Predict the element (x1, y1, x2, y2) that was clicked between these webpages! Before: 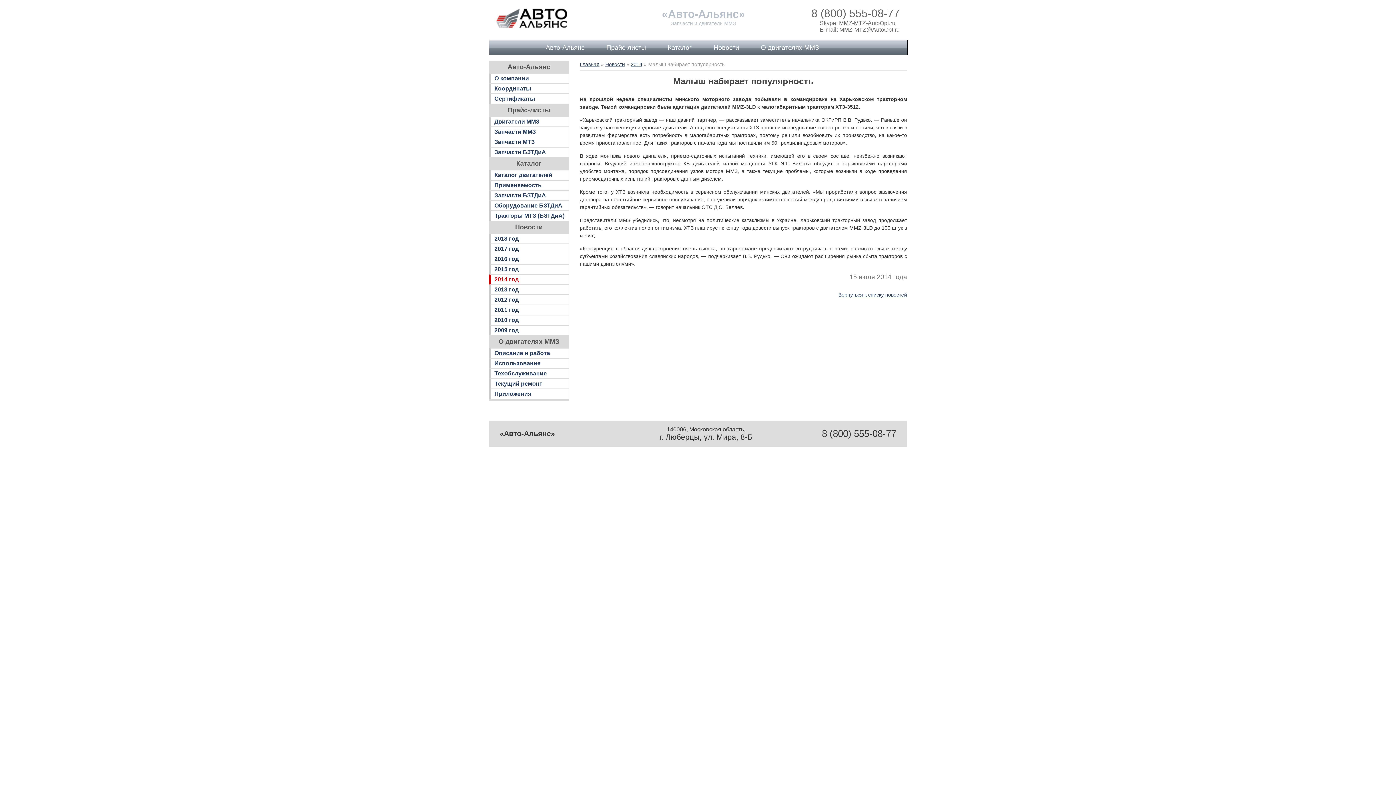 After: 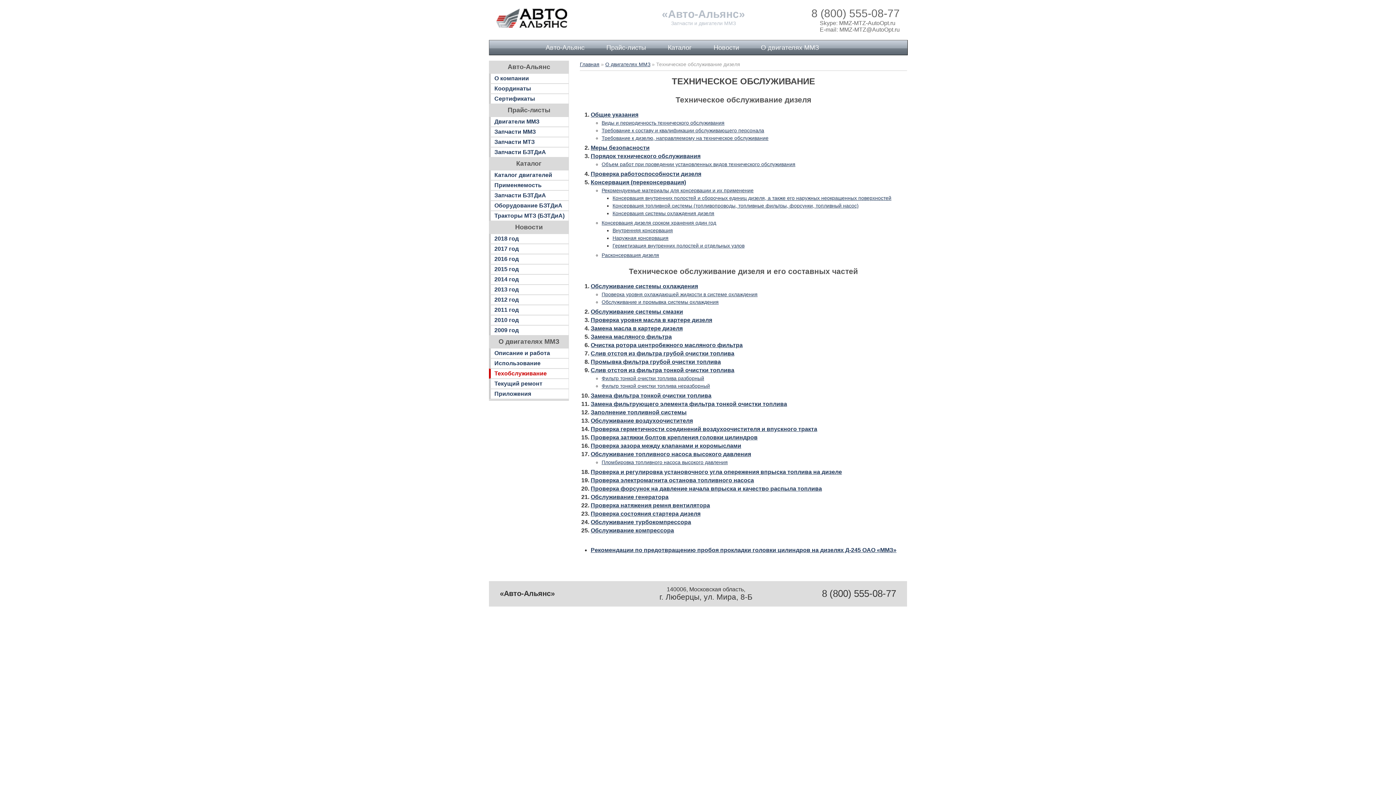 Action: bbox: (494, 370, 546, 376) label: Техобслуживание